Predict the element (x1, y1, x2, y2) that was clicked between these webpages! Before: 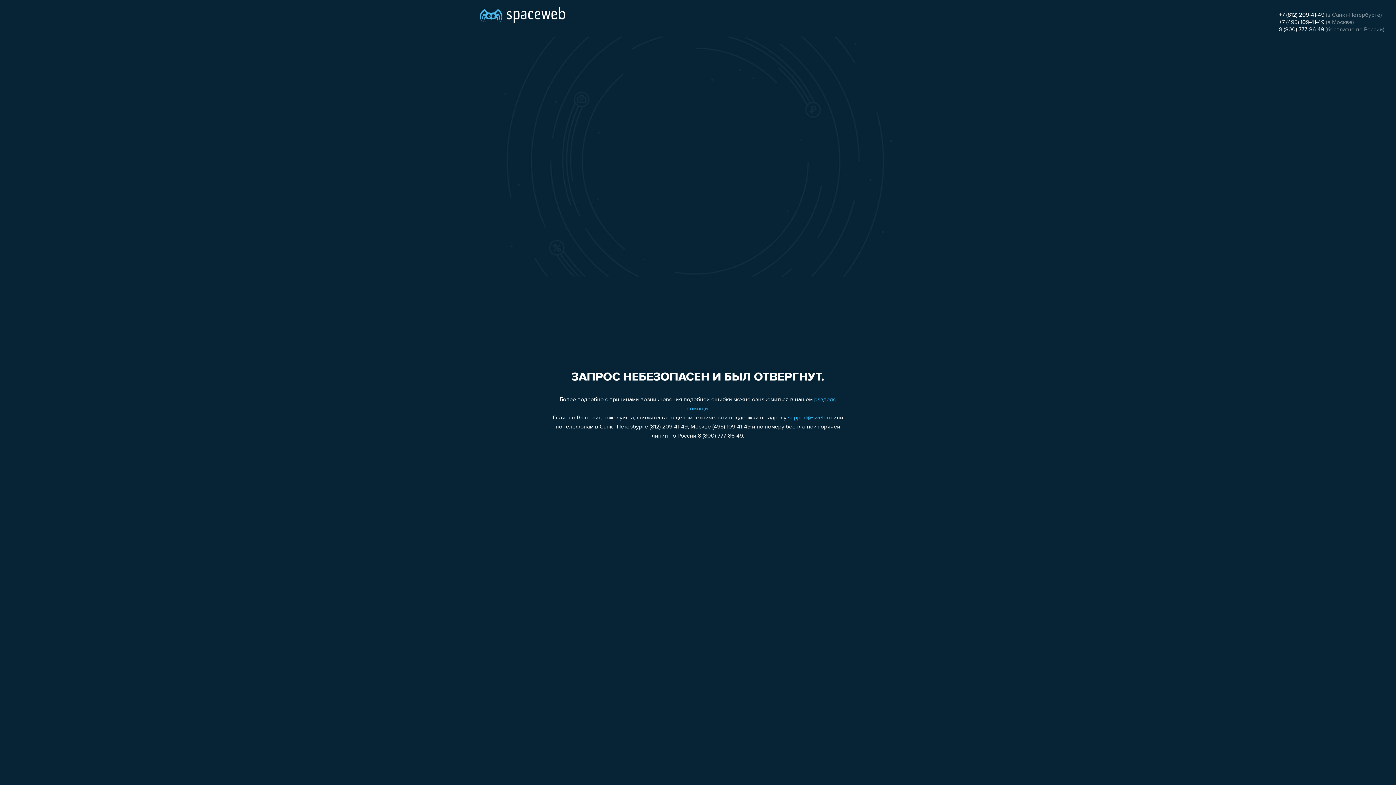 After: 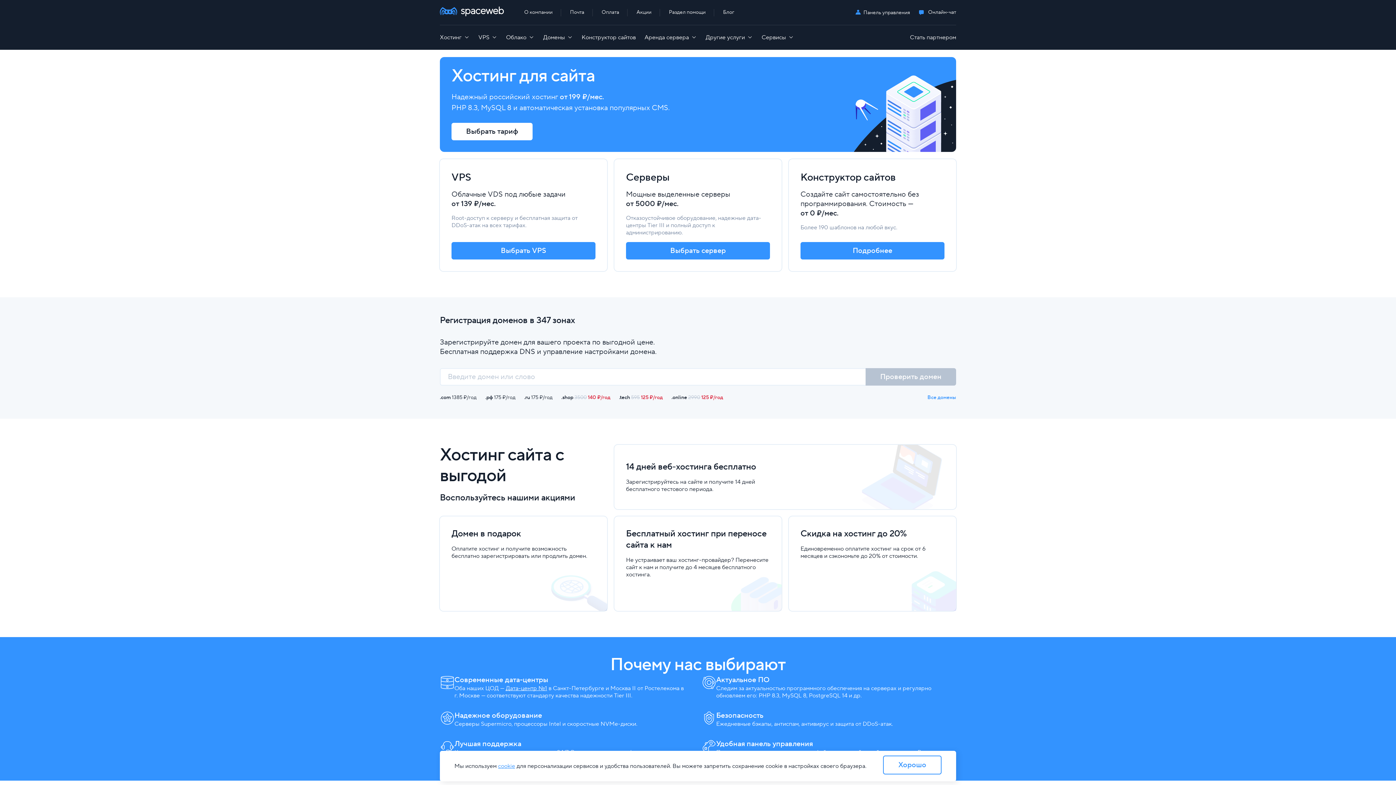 Action: bbox: (480, 0, 565, 25)